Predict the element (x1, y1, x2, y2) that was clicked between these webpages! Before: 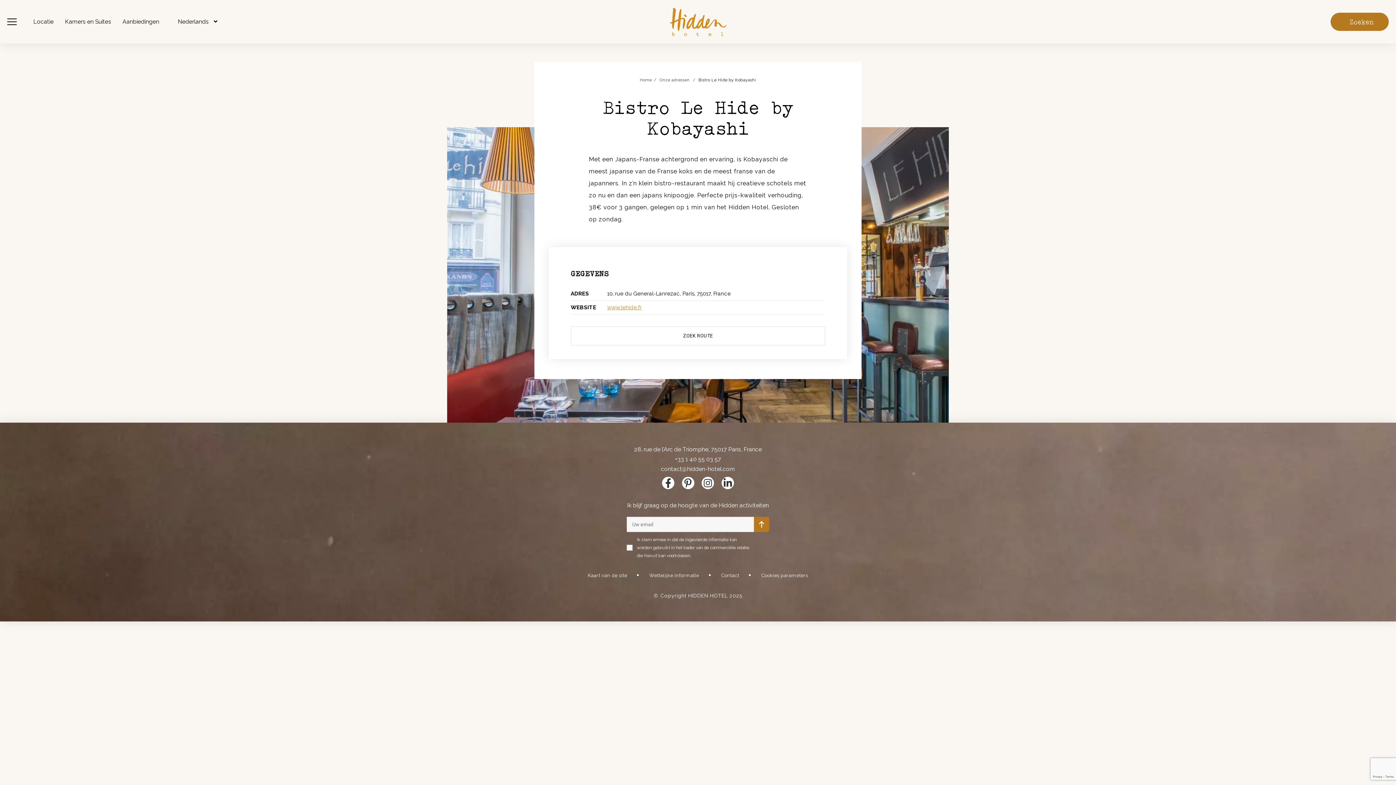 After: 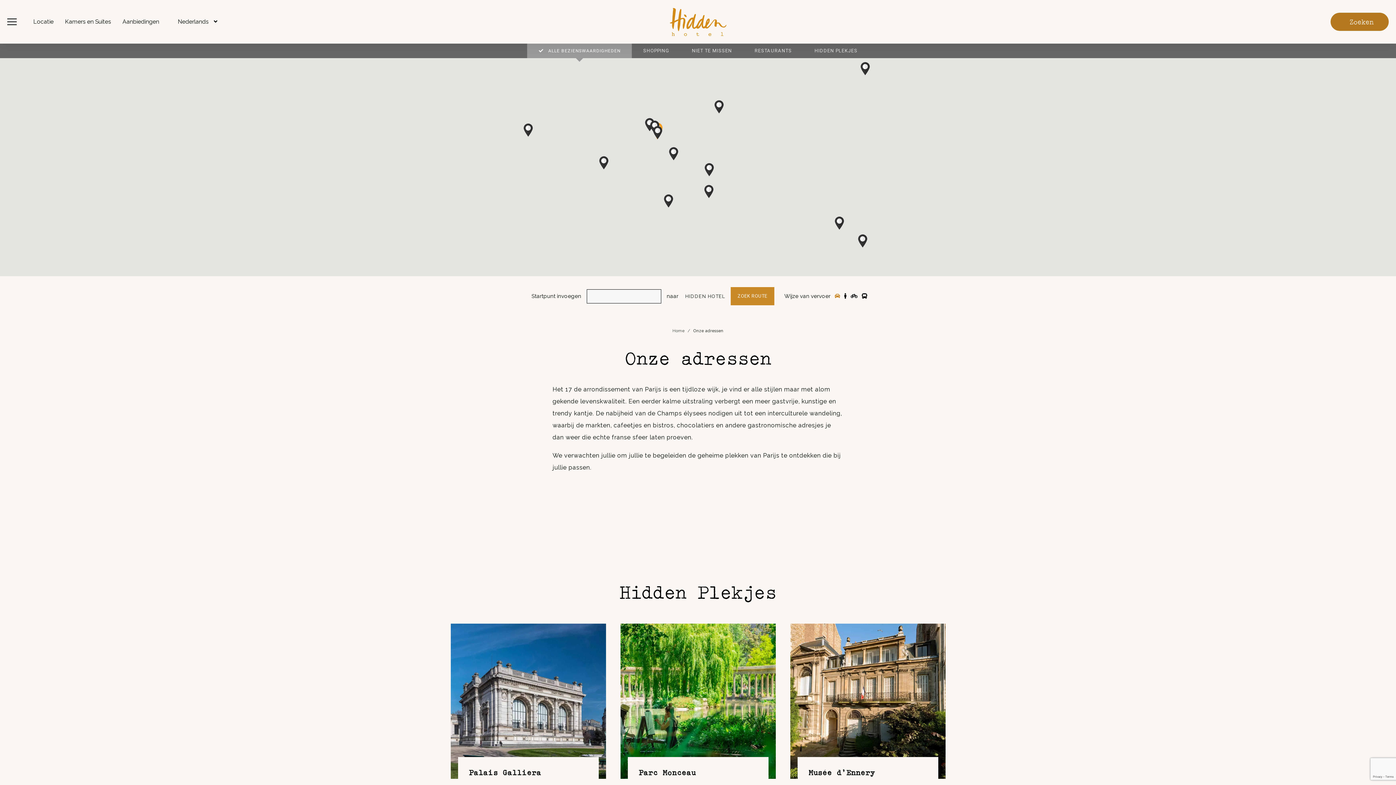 Action: bbox: (659, 76, 689, 84) label: Onze adressen